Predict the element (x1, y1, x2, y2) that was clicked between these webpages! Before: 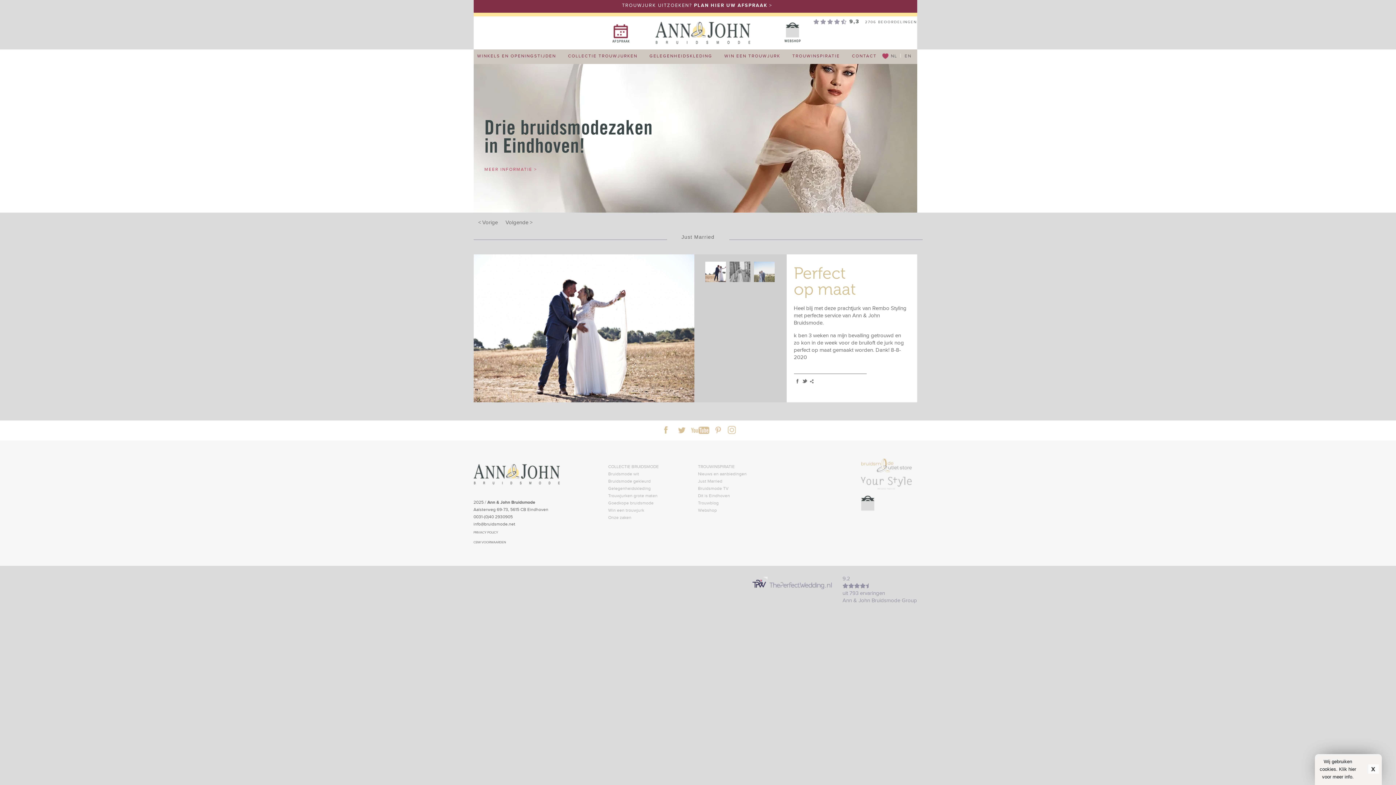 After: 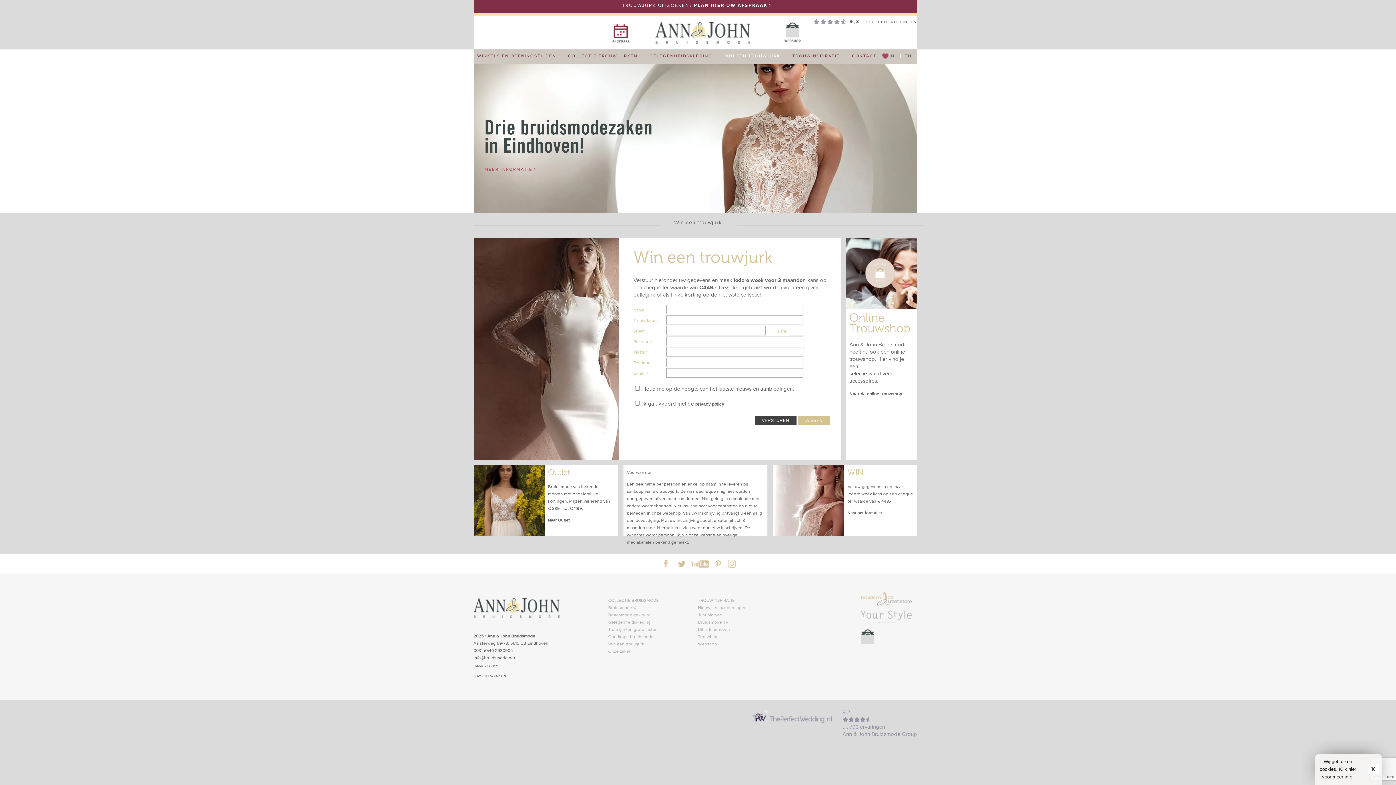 Action: bbox: (473, 63, 917, 212) label: Drie bruidsmodezaken
in Eindhoven!
MEER INFORMATIE >